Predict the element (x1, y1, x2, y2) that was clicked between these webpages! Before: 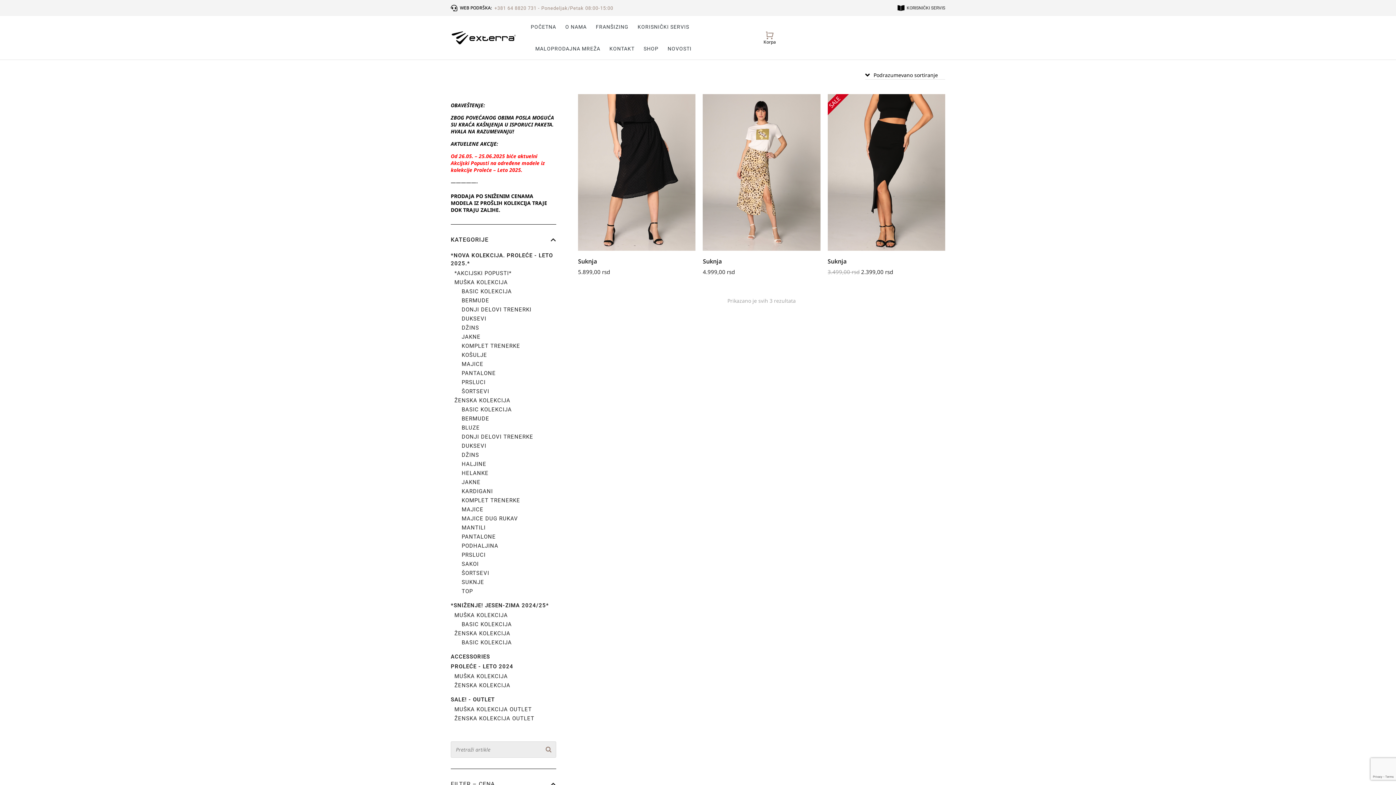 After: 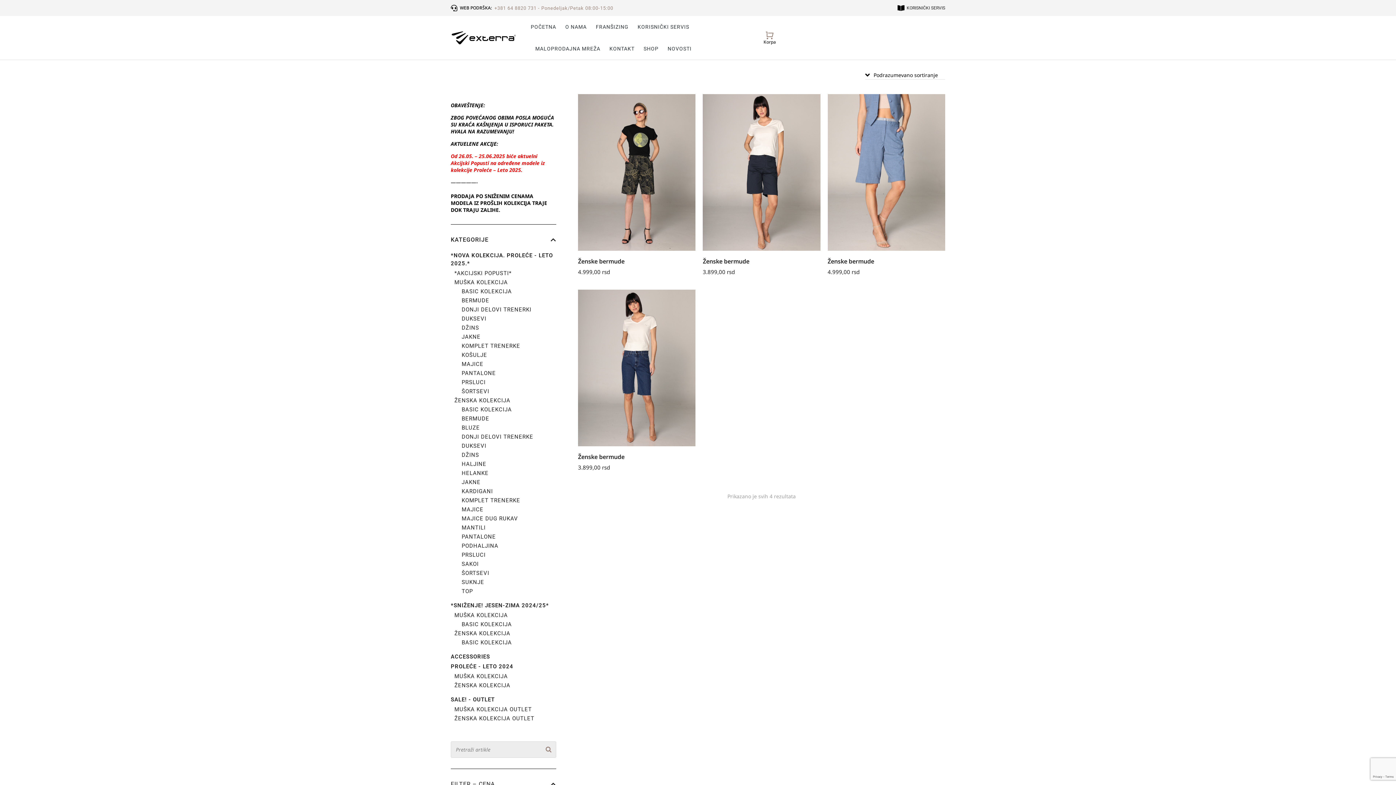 Action: label: BERMUDE bbox: (461, 414, 552, 423)